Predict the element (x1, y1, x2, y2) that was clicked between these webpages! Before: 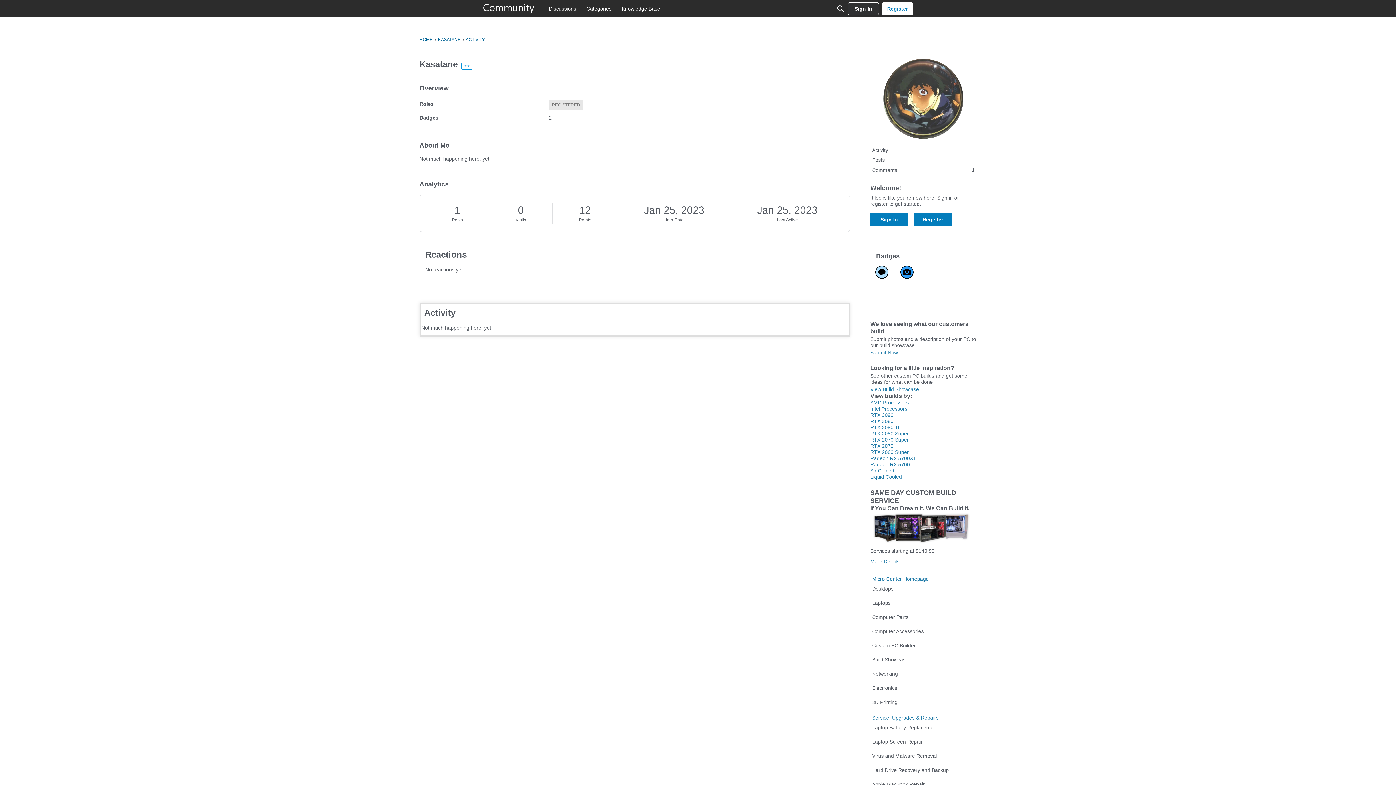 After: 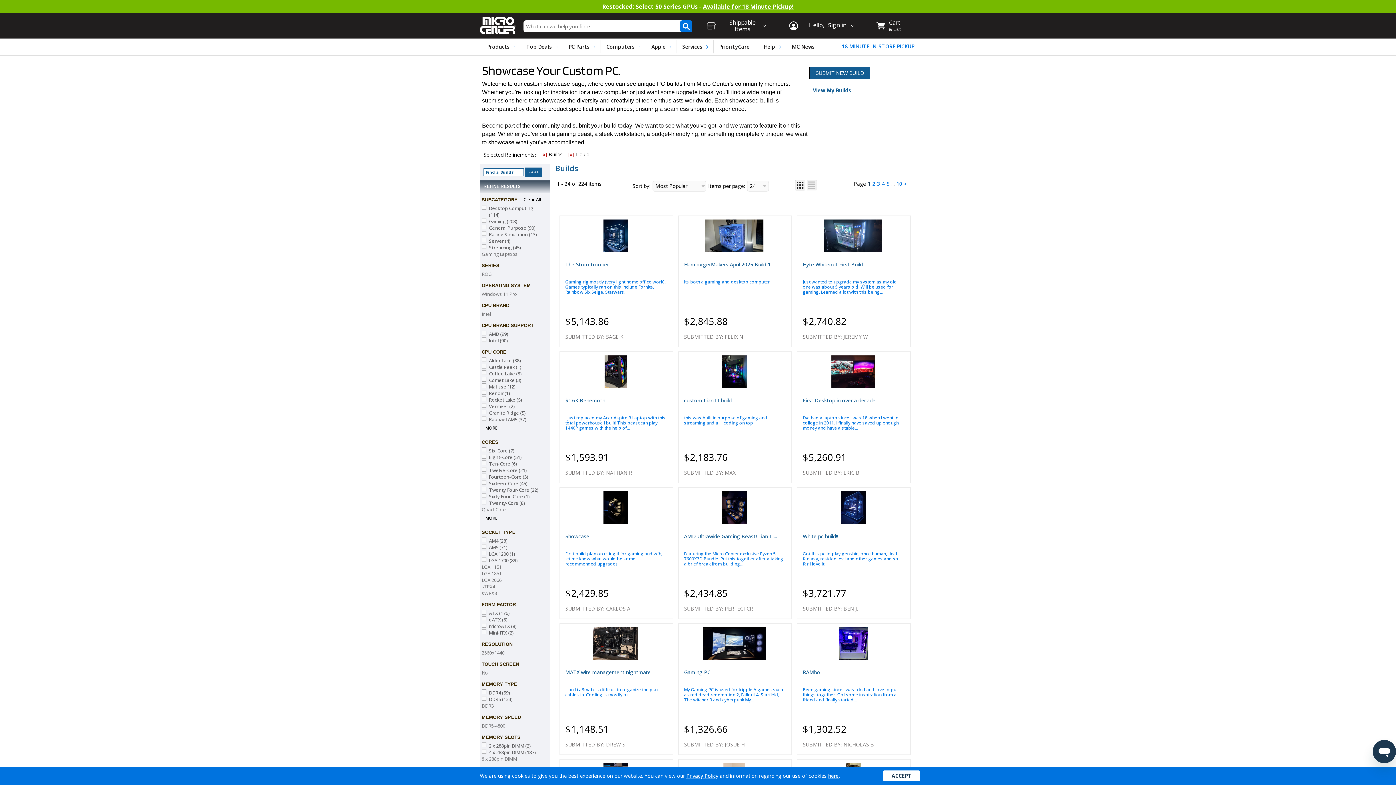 Action: bbox: (870, 474, 902, 480) label: Liquid Cooled